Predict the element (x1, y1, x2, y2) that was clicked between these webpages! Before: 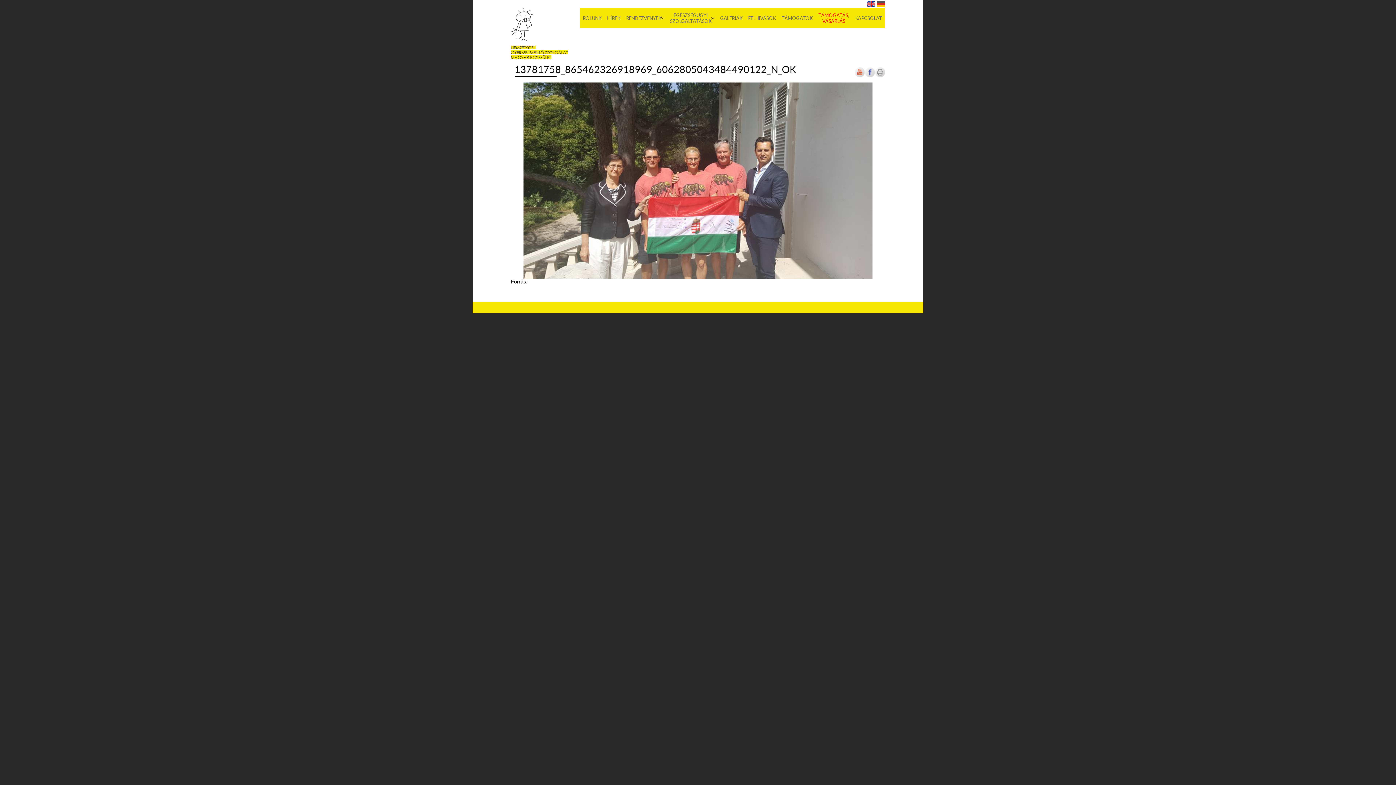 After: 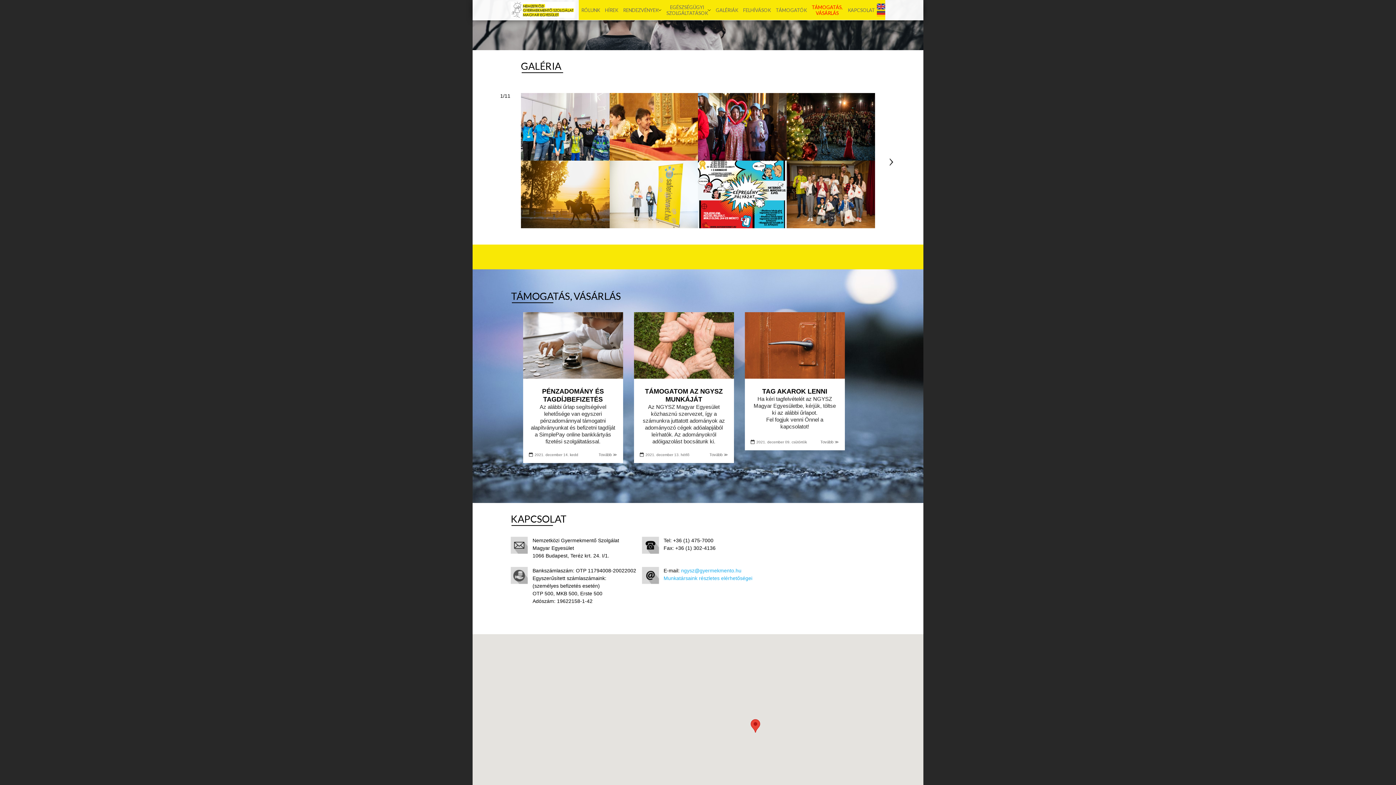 Action: label: TÁMOGATÁS, VÁSÁRLÁS bbox: (815, 8, 852, 28)